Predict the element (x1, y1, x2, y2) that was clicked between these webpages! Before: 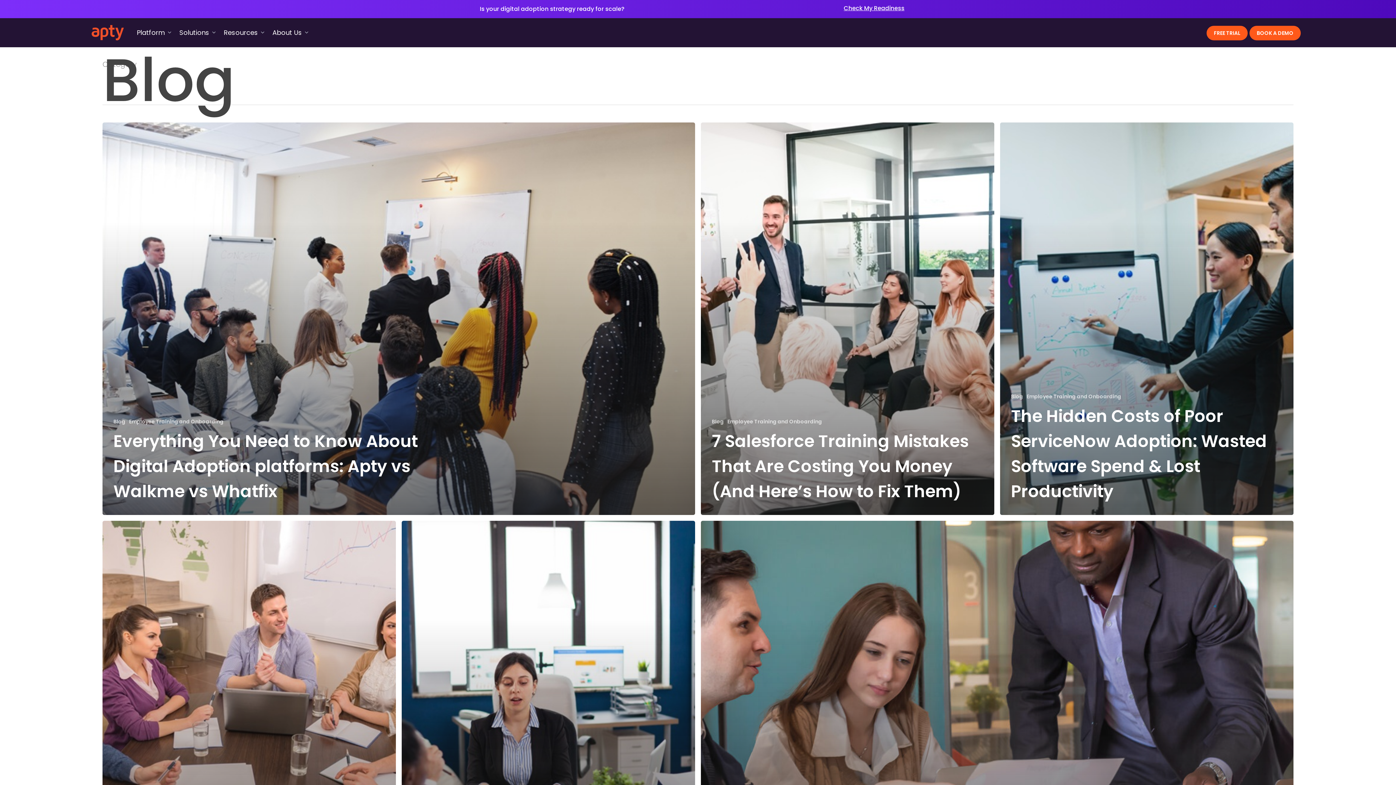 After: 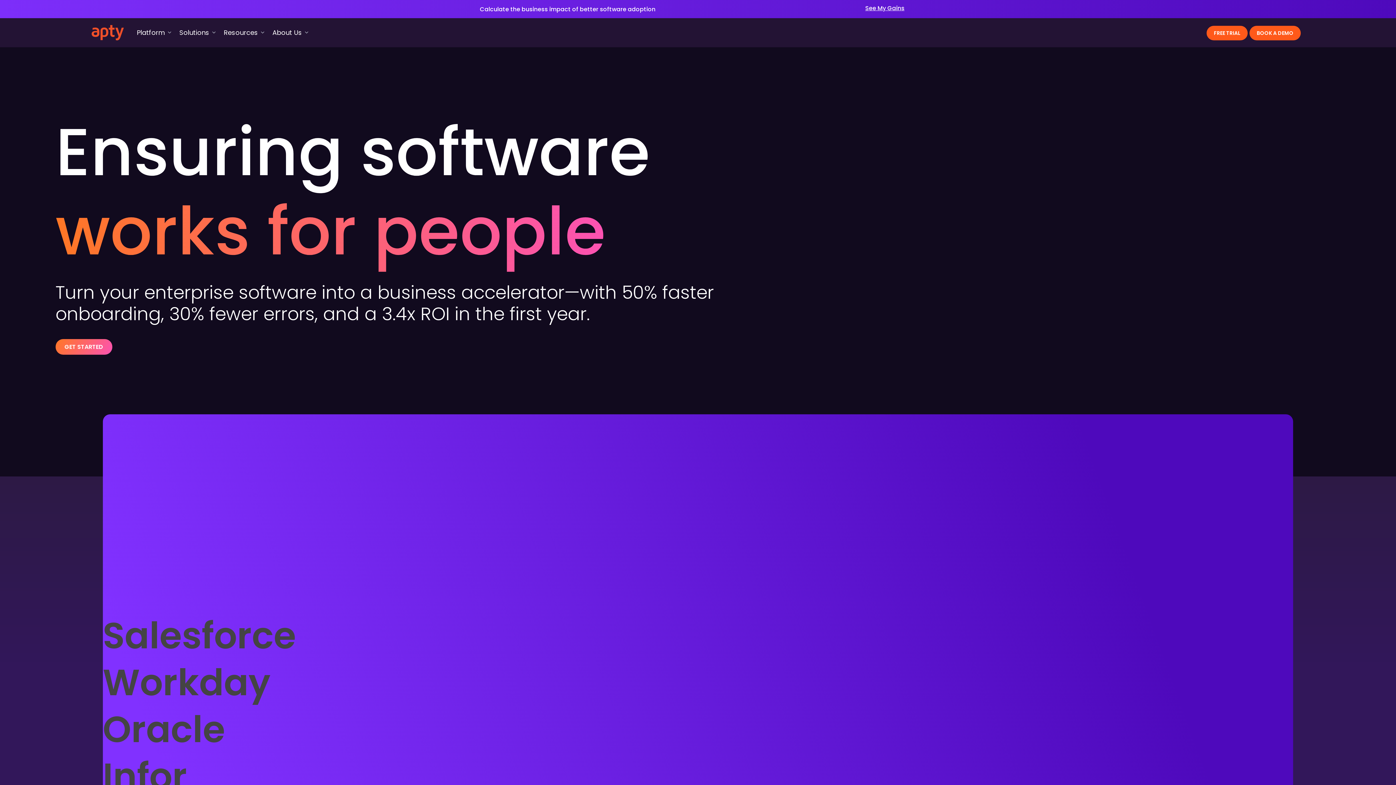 Action: bbox: (91, 23, 124, 41)